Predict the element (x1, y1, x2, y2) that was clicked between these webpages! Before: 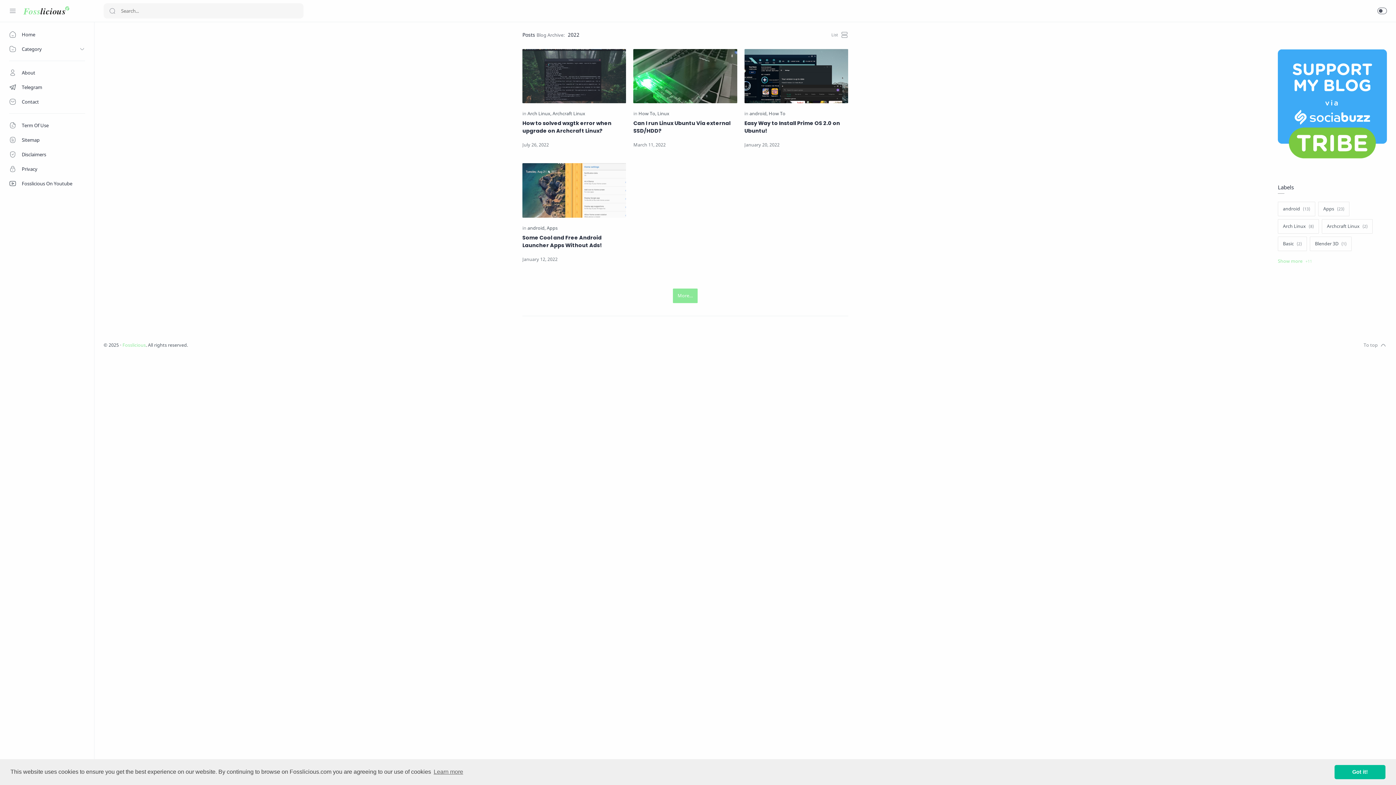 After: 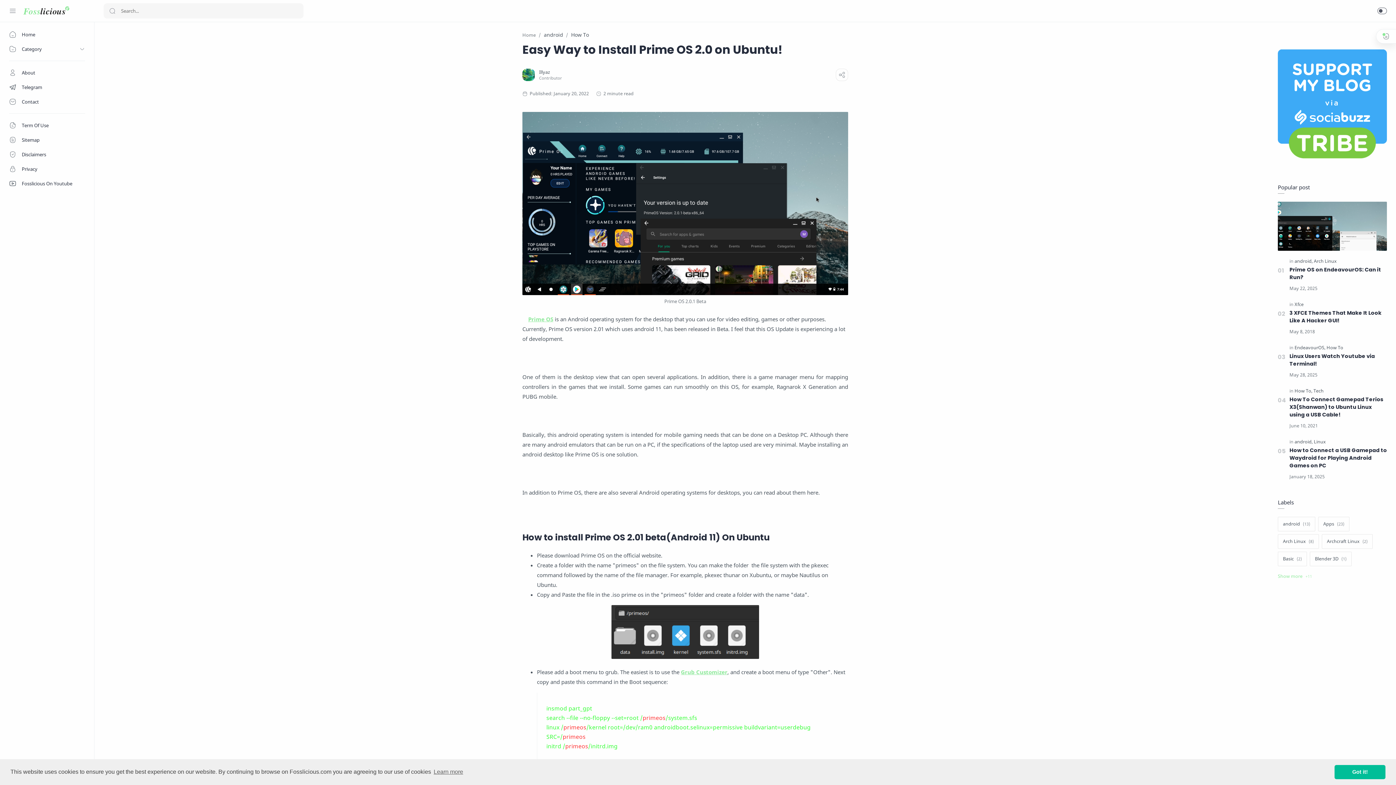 Action: label: Easy Way to Install Prime OS 2.0 on Ubuntu! bbox: (744, 119, 848, 135)